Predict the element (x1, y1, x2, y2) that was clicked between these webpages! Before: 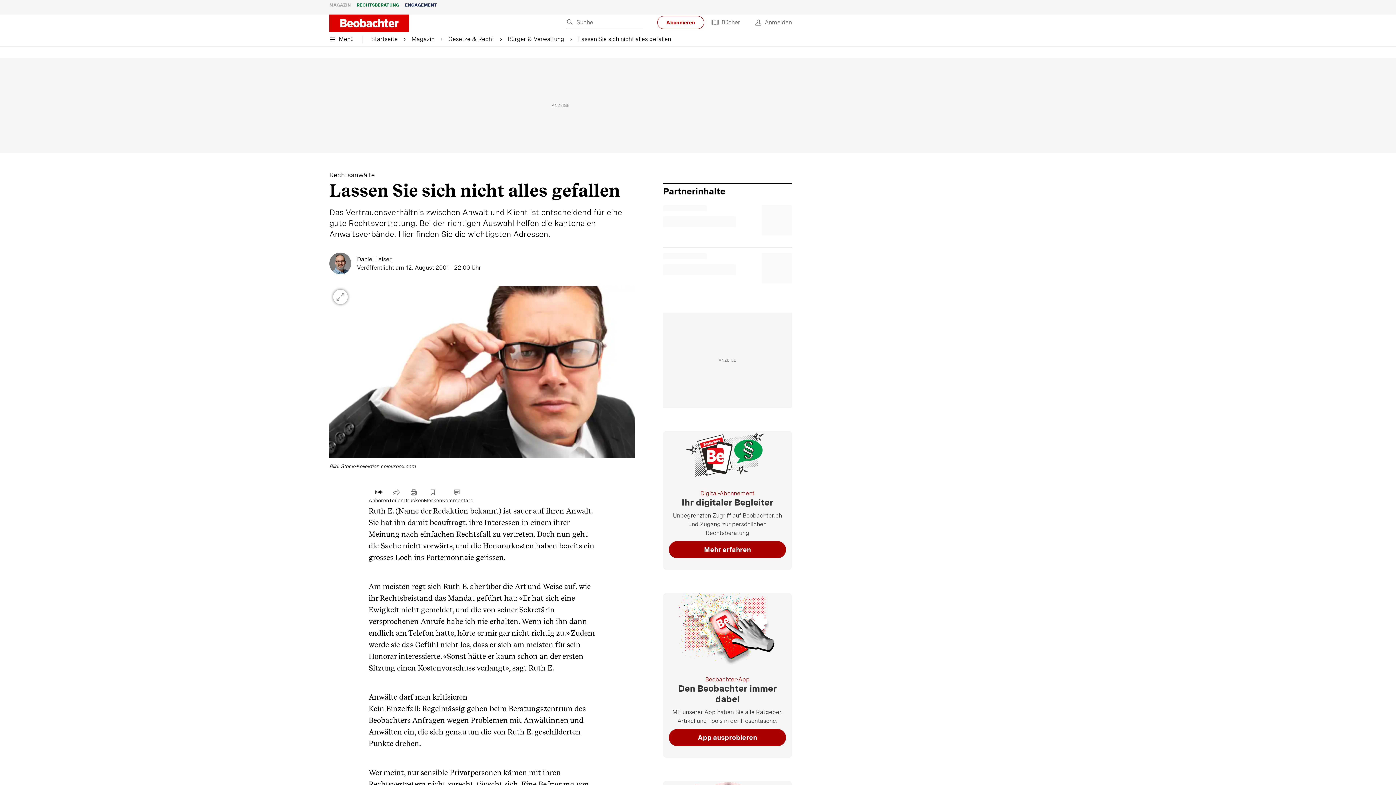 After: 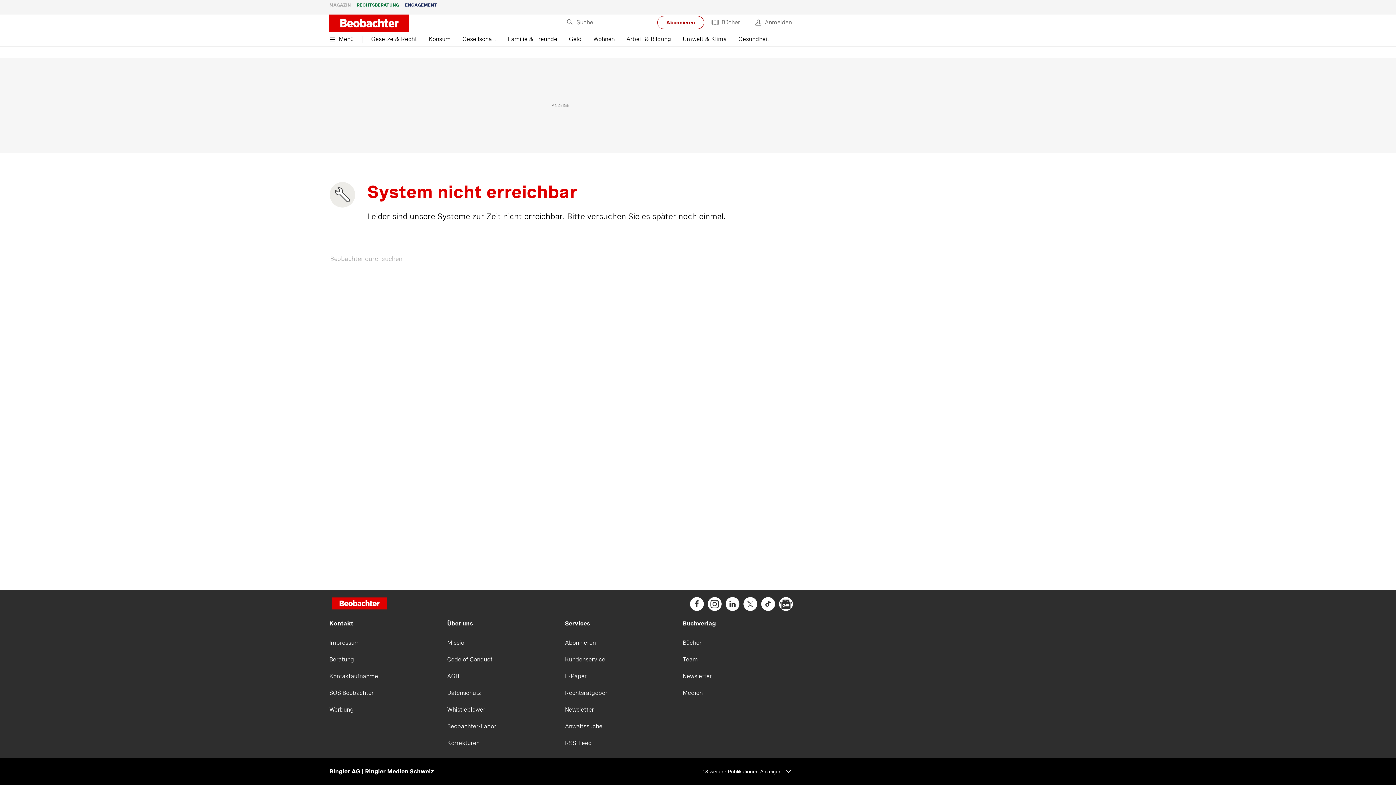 Action: label: MAGAZIN bbox: (329, 0, 350, 10)